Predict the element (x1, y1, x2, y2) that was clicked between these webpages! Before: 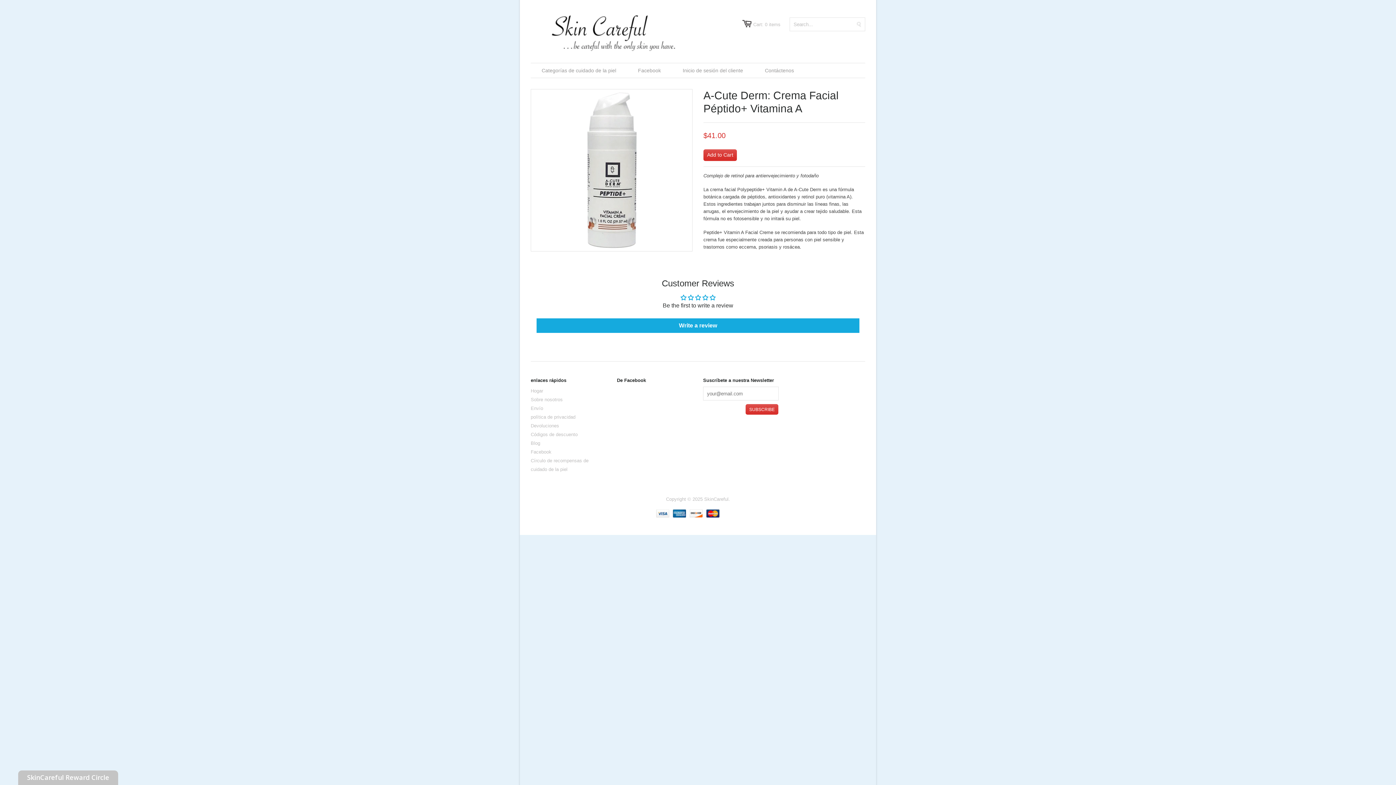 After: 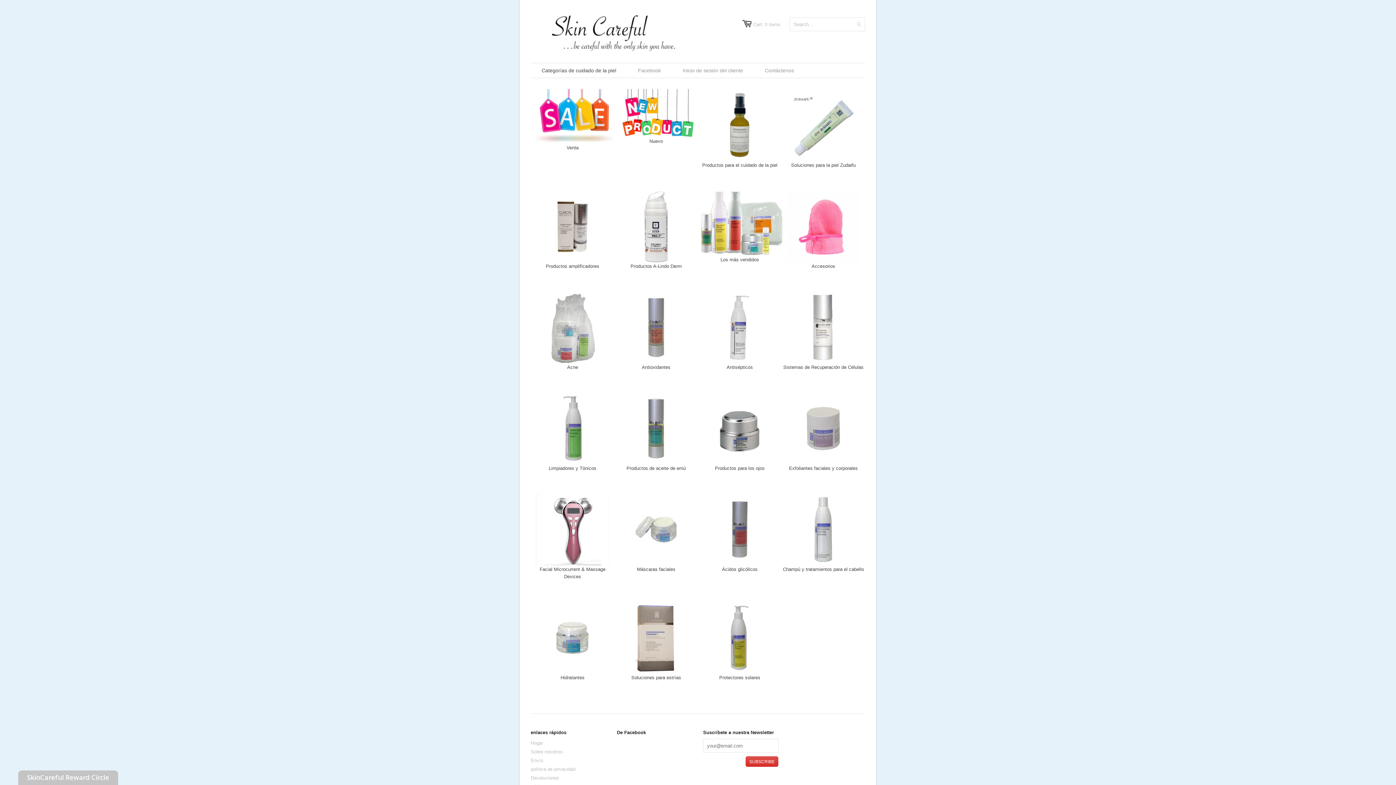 Action: bbox: (541, 68, 616, 73) label: Categorías de cuidado de la piel